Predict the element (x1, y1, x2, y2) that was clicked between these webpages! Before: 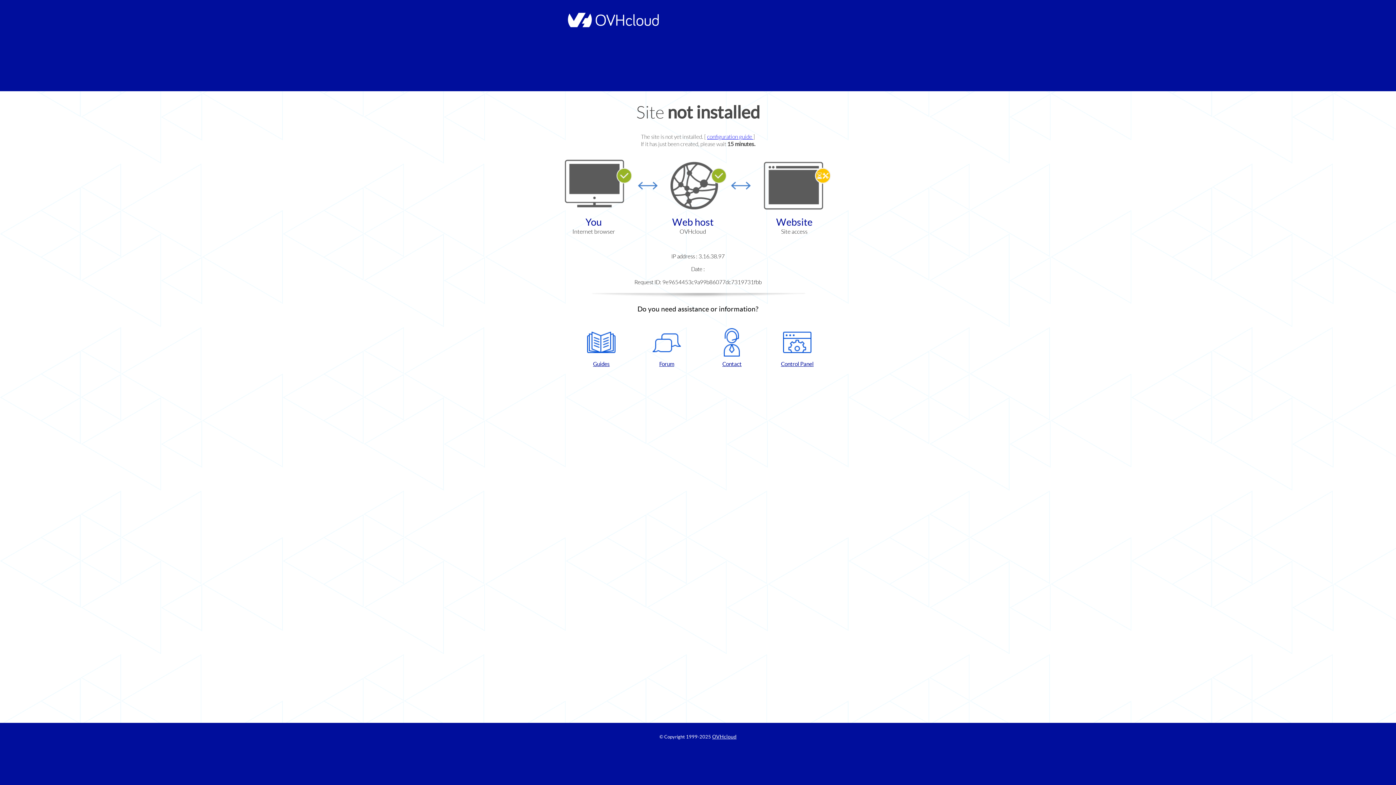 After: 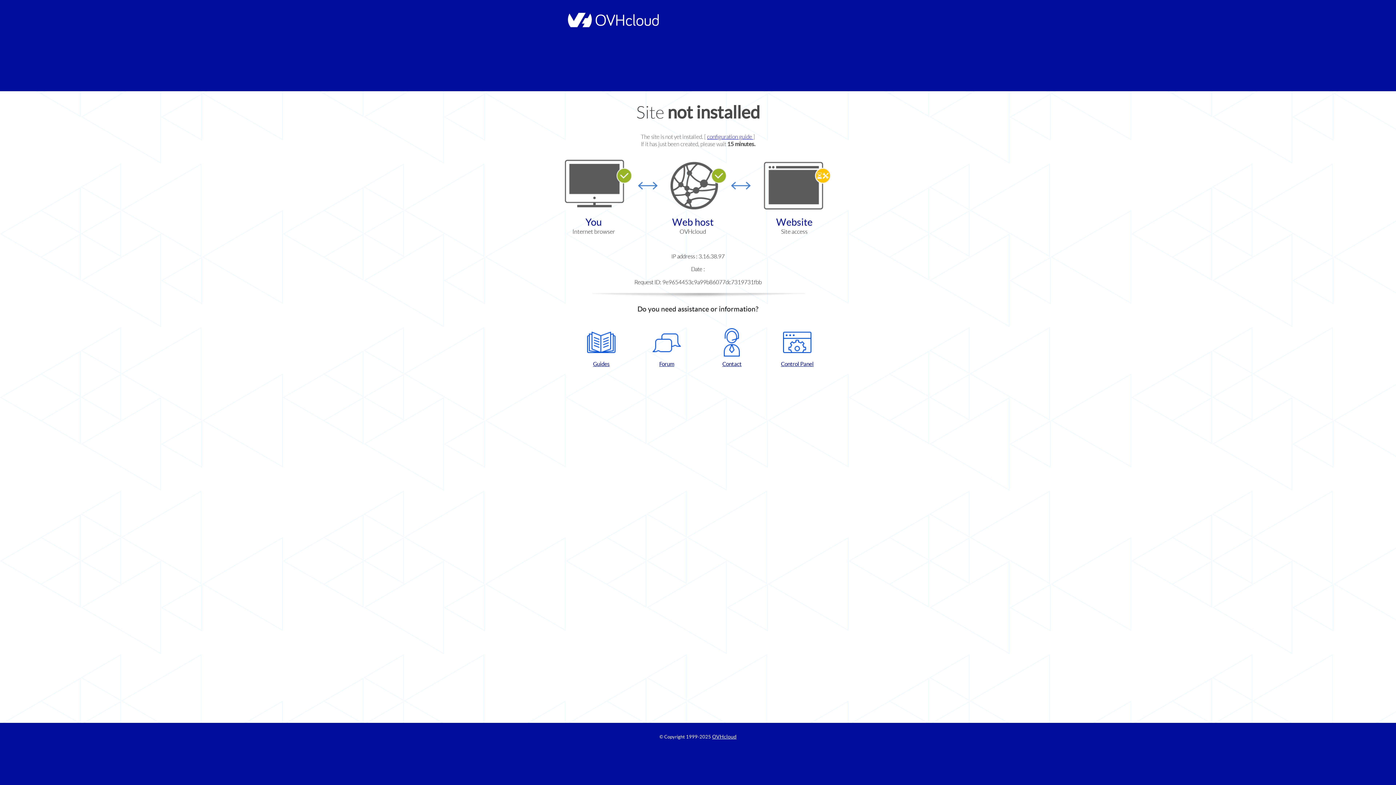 Action: bbox: (702, 328, 761, 367) label: Contact